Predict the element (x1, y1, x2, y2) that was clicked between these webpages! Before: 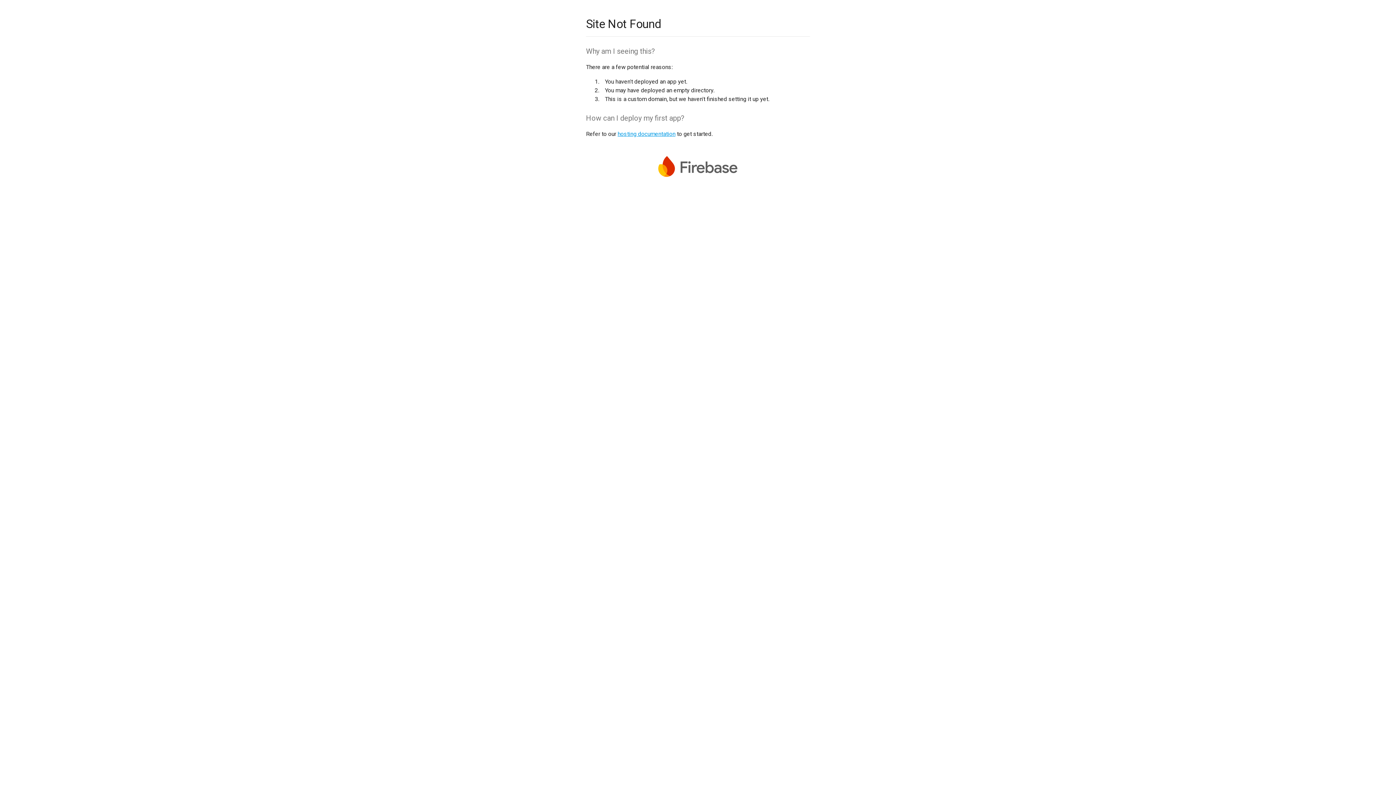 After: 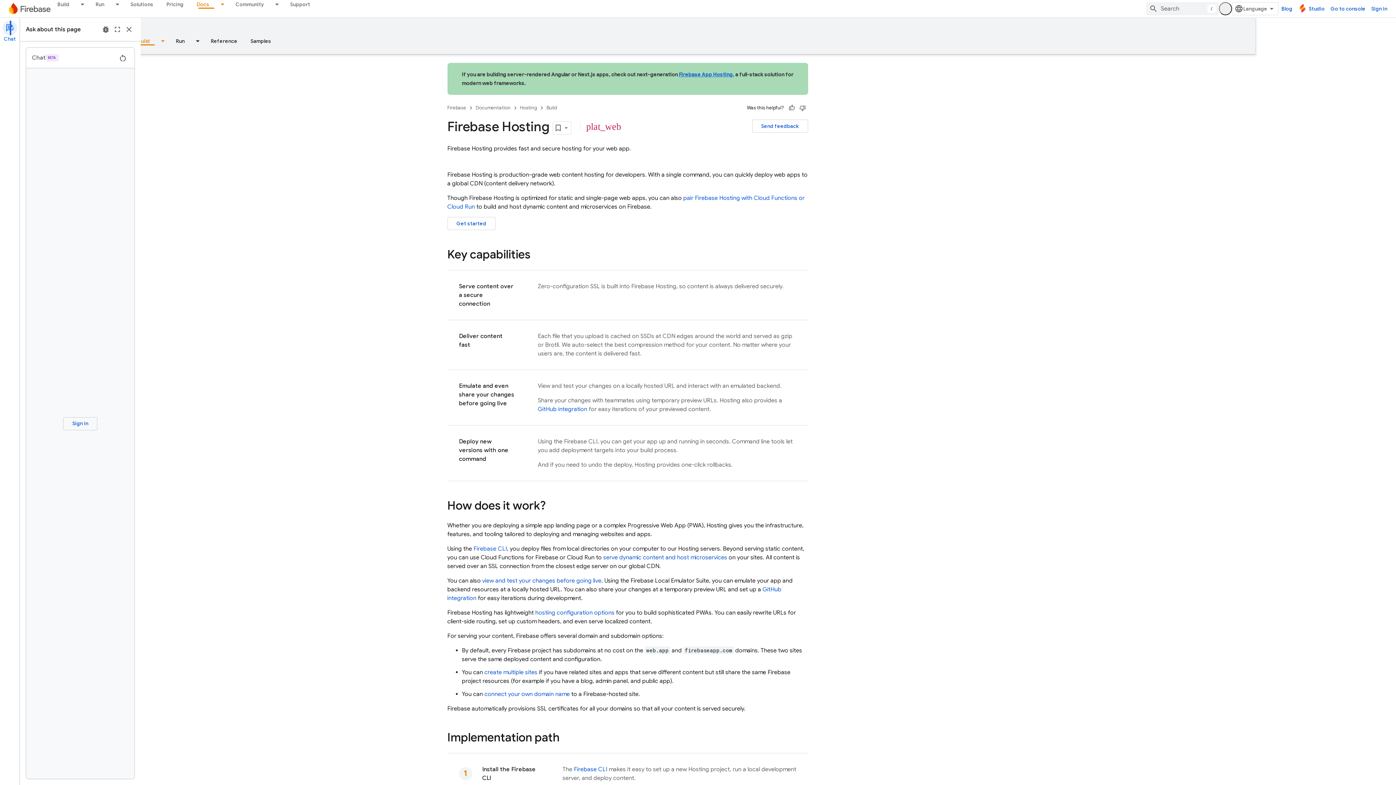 Action: bbox: (617, 130, 675, 137) label: hosting documentation